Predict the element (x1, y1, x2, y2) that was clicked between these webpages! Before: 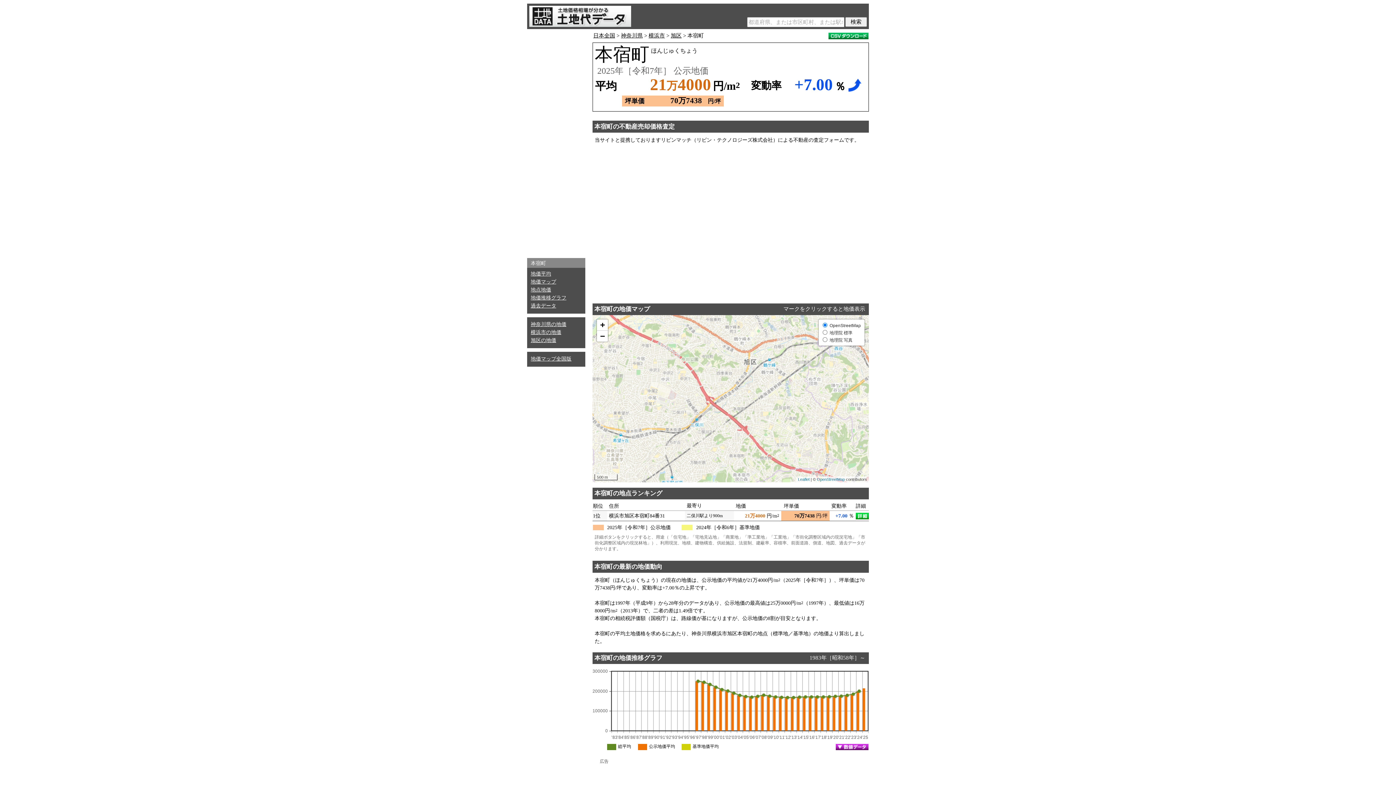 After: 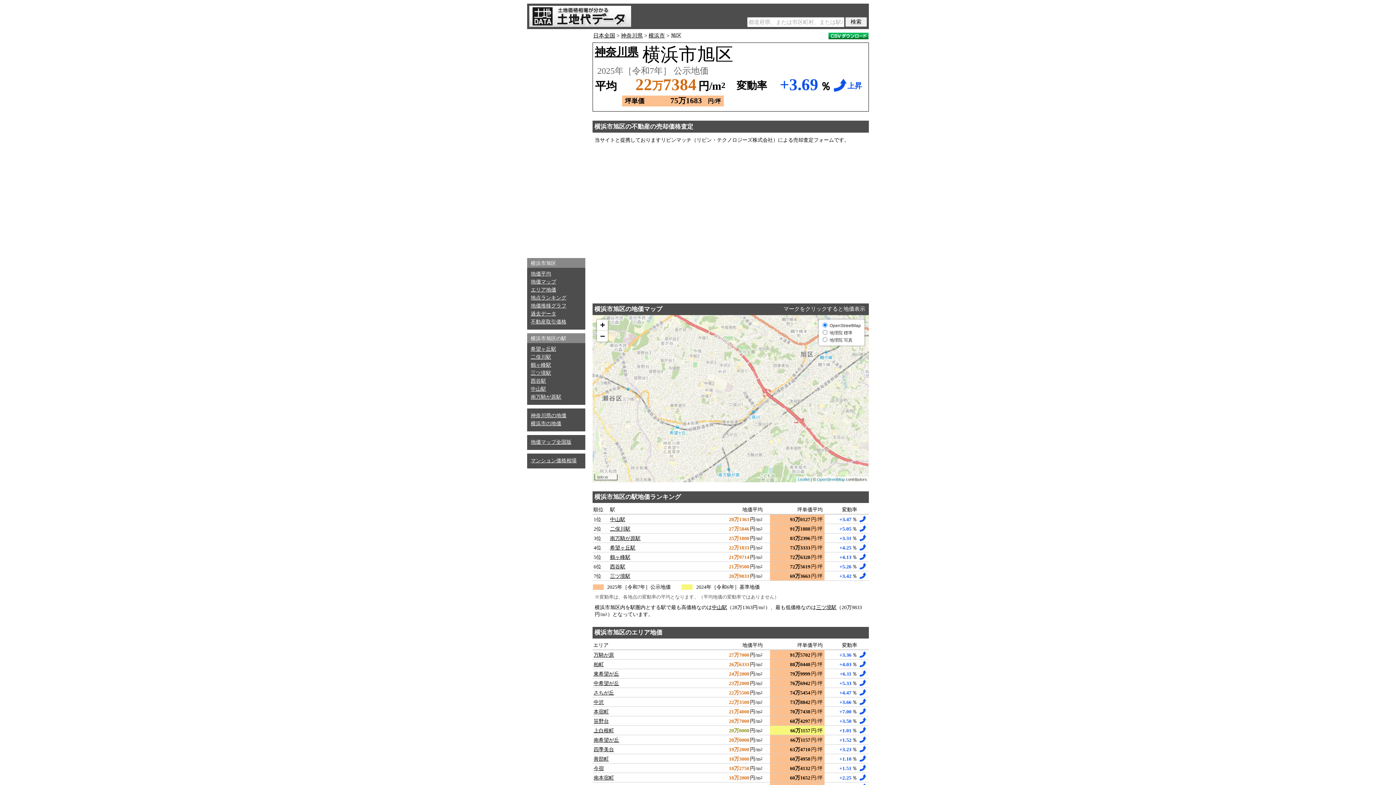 Action: label: 旭区の地価 bbox: (530, 337, 556, 343)